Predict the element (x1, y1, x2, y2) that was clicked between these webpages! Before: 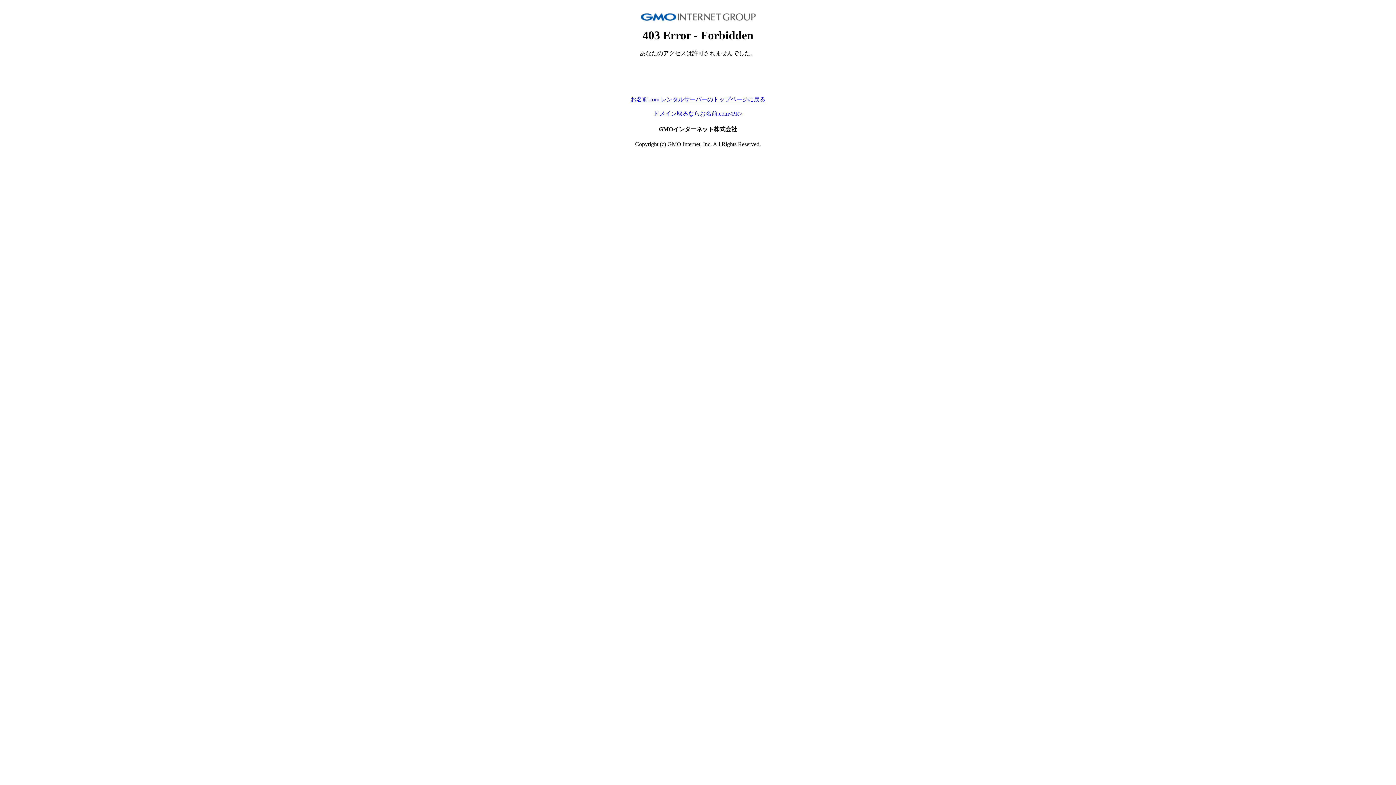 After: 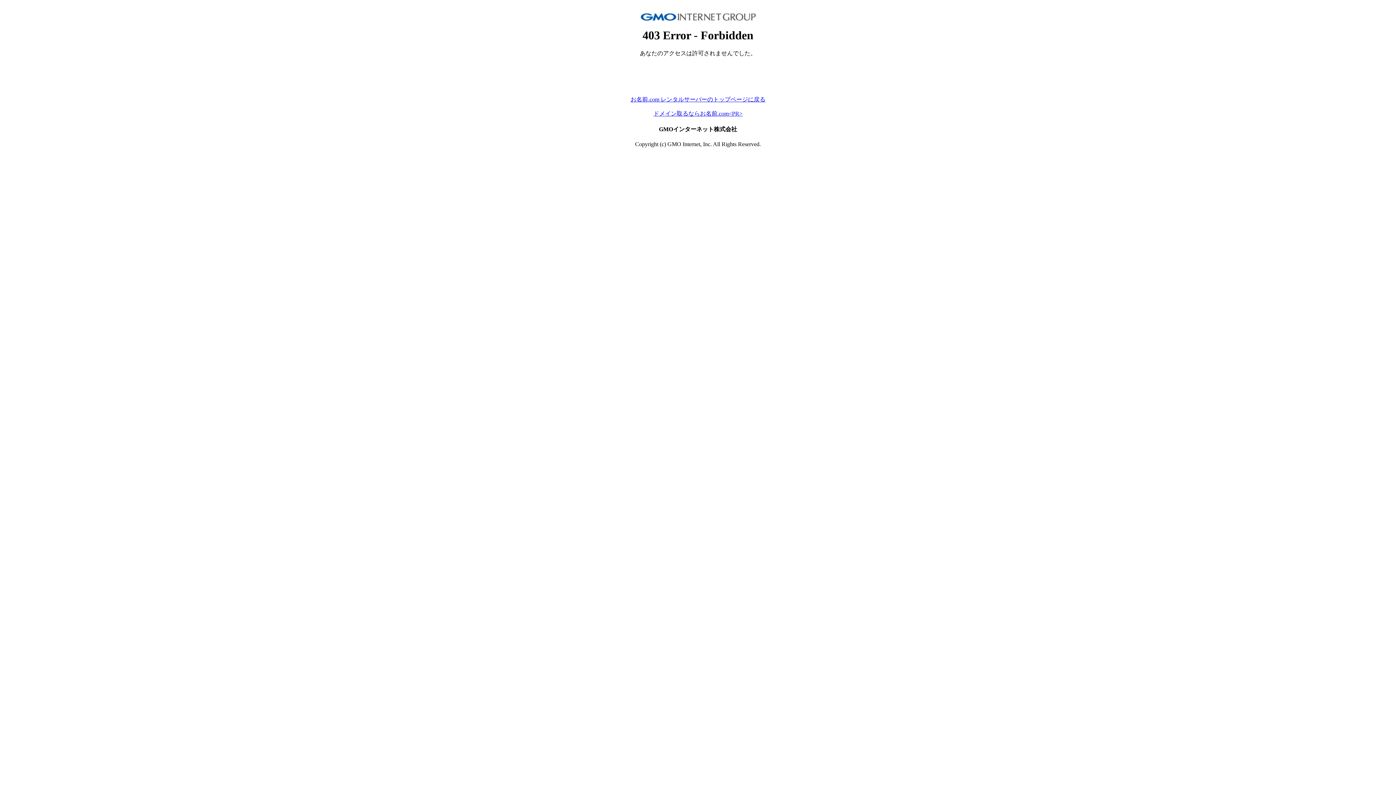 Action: bbox: (653, 110, 742, 116) label: ドメイン取るならお名前.com<PR>